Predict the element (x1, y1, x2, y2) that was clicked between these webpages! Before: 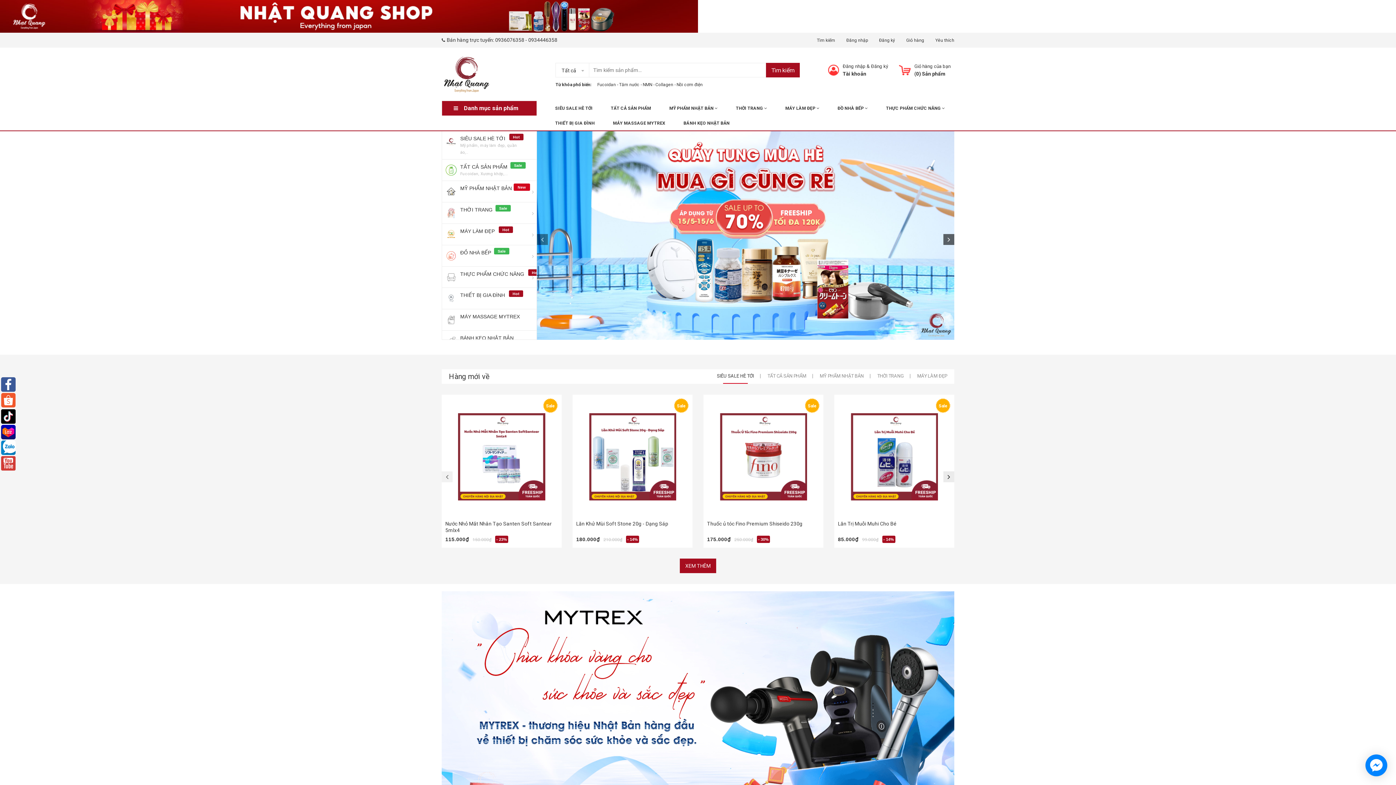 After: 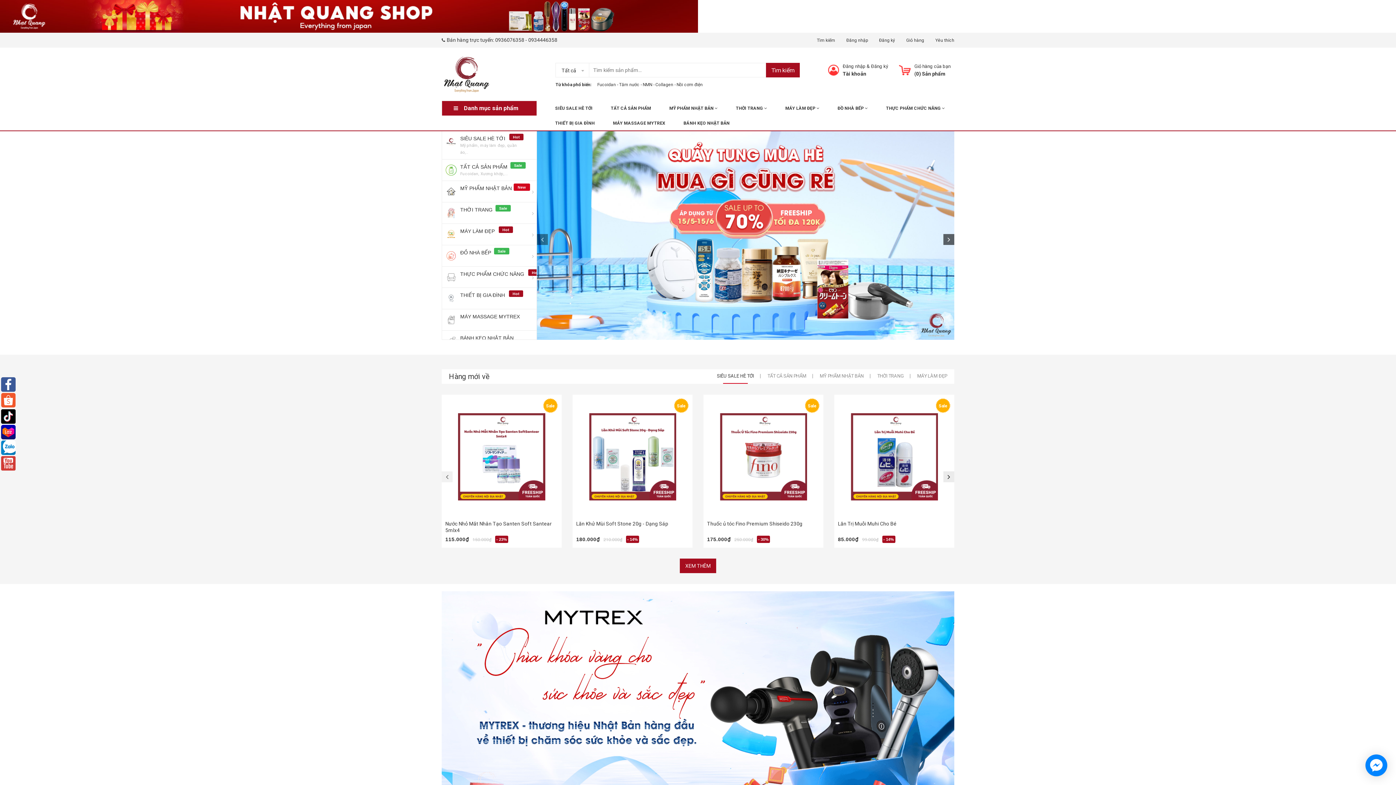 Action: bbox: (441, 71, 490, 76)